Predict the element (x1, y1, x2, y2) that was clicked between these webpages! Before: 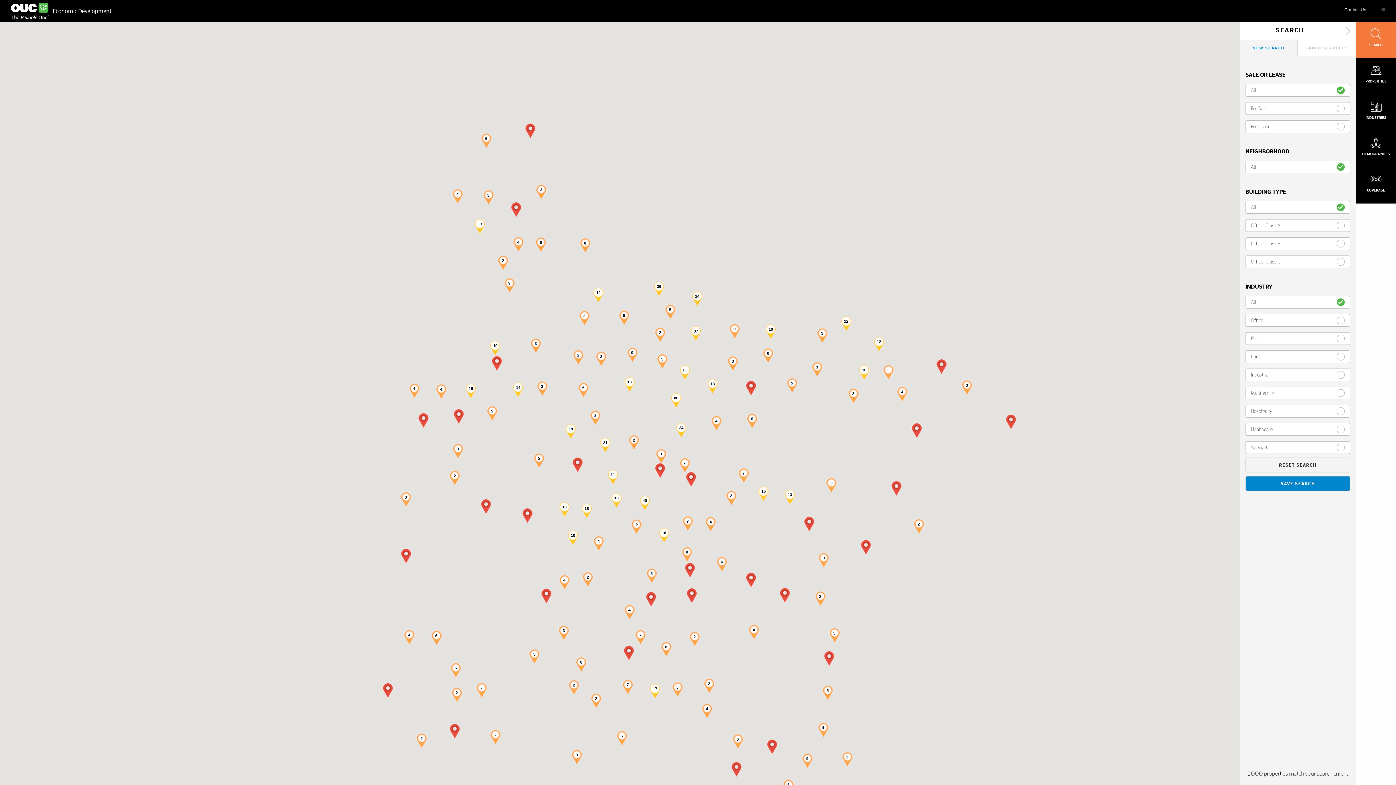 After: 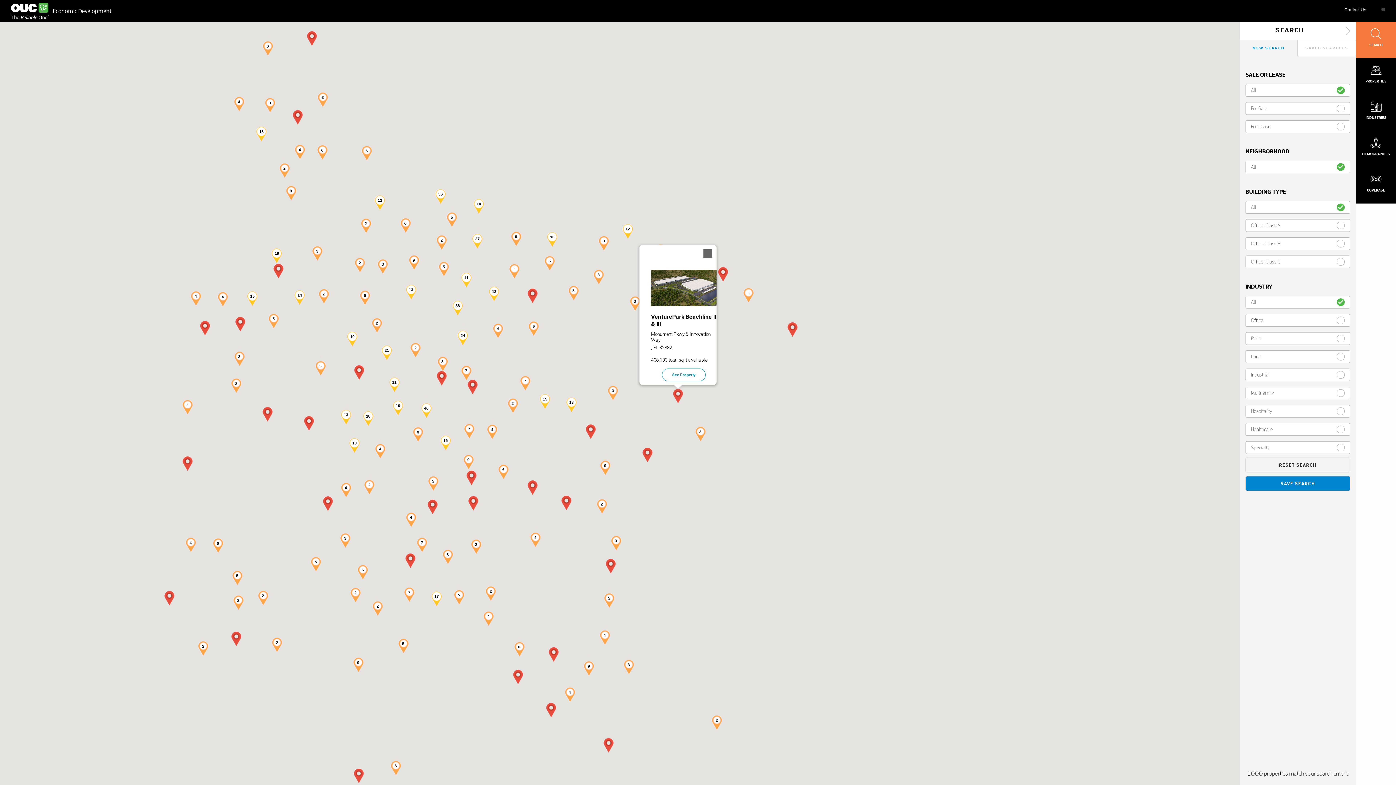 Action: label: a0dc7f3b-e229-42e8-b219-82df3e5cbfaf bbox: (889, 481, 904, 496)